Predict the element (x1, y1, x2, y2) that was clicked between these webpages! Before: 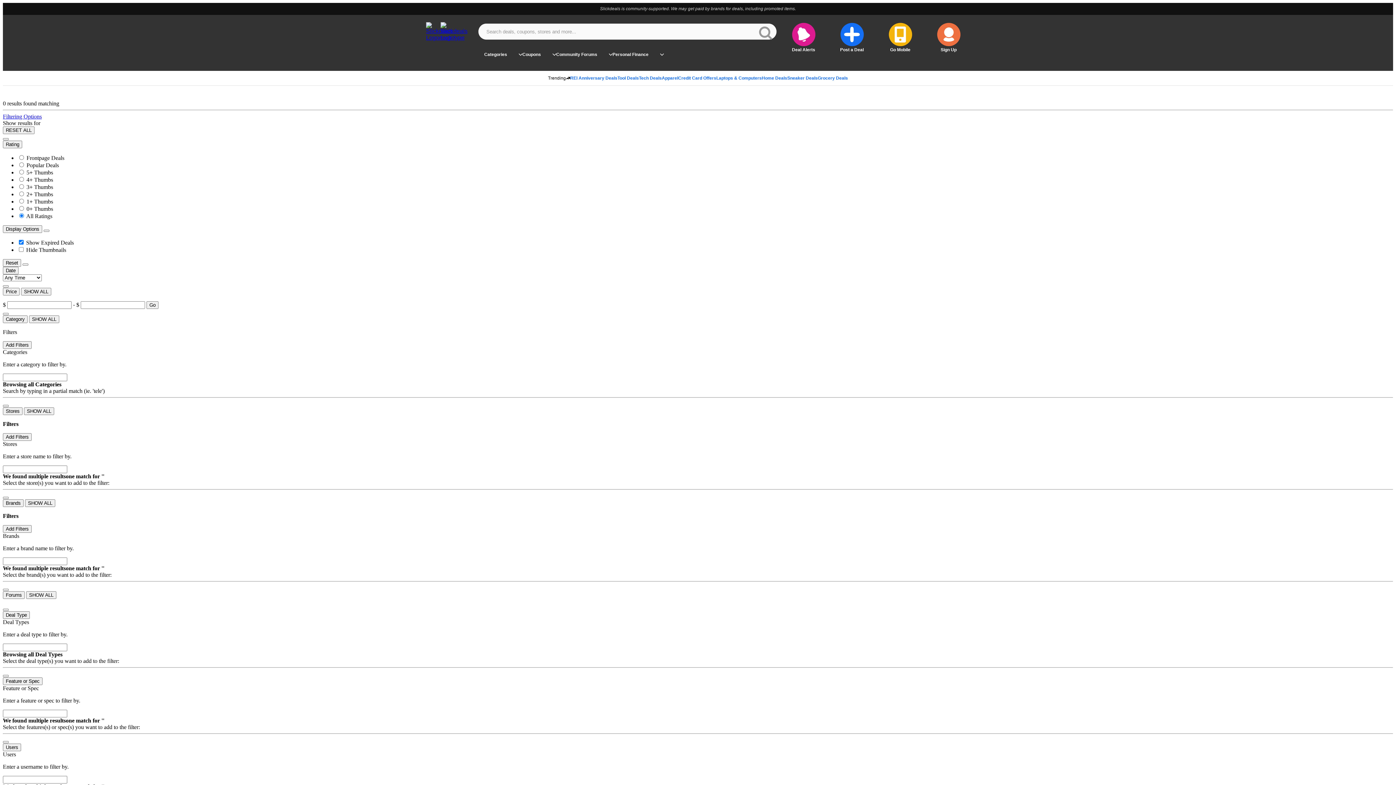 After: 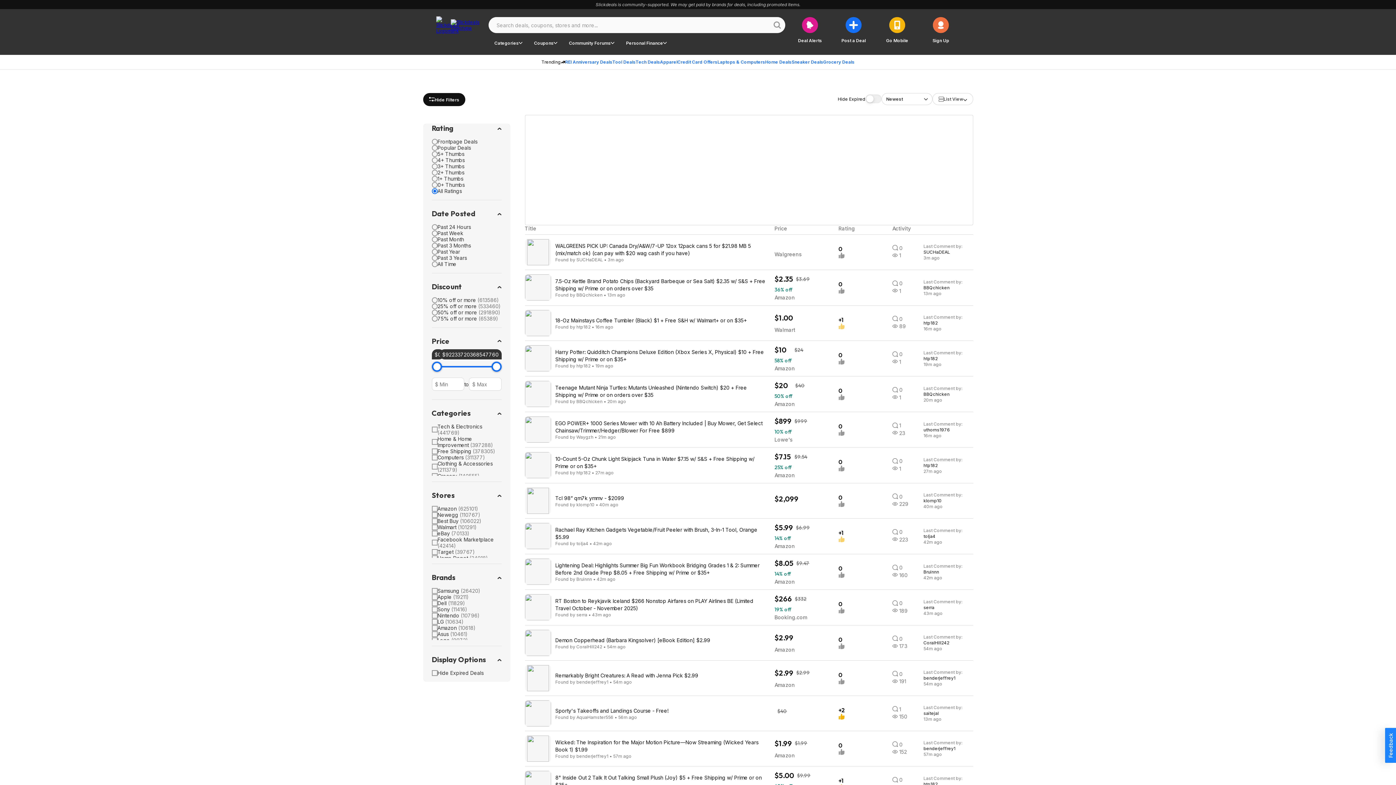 Action: label: SHOW ALL bbox: (21, 288, 51, 295)